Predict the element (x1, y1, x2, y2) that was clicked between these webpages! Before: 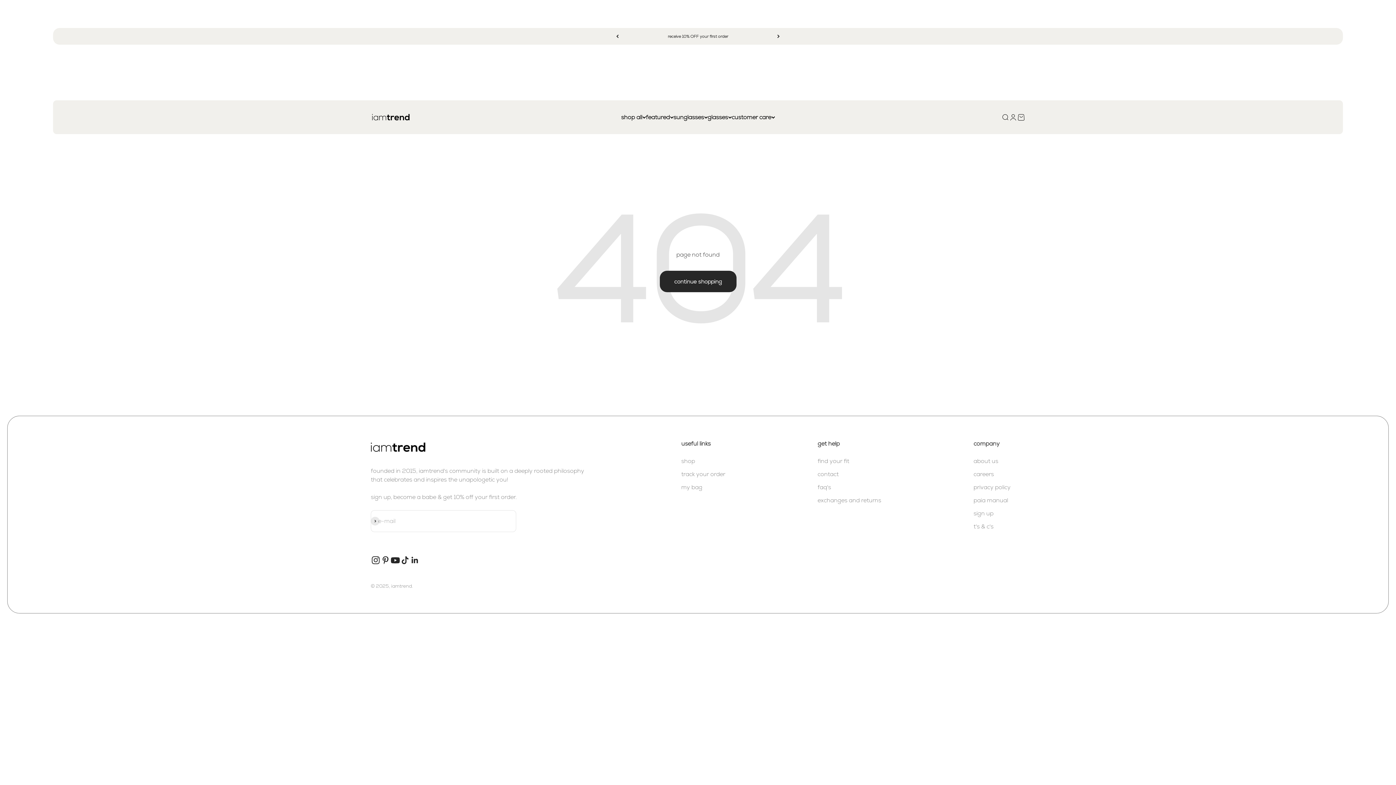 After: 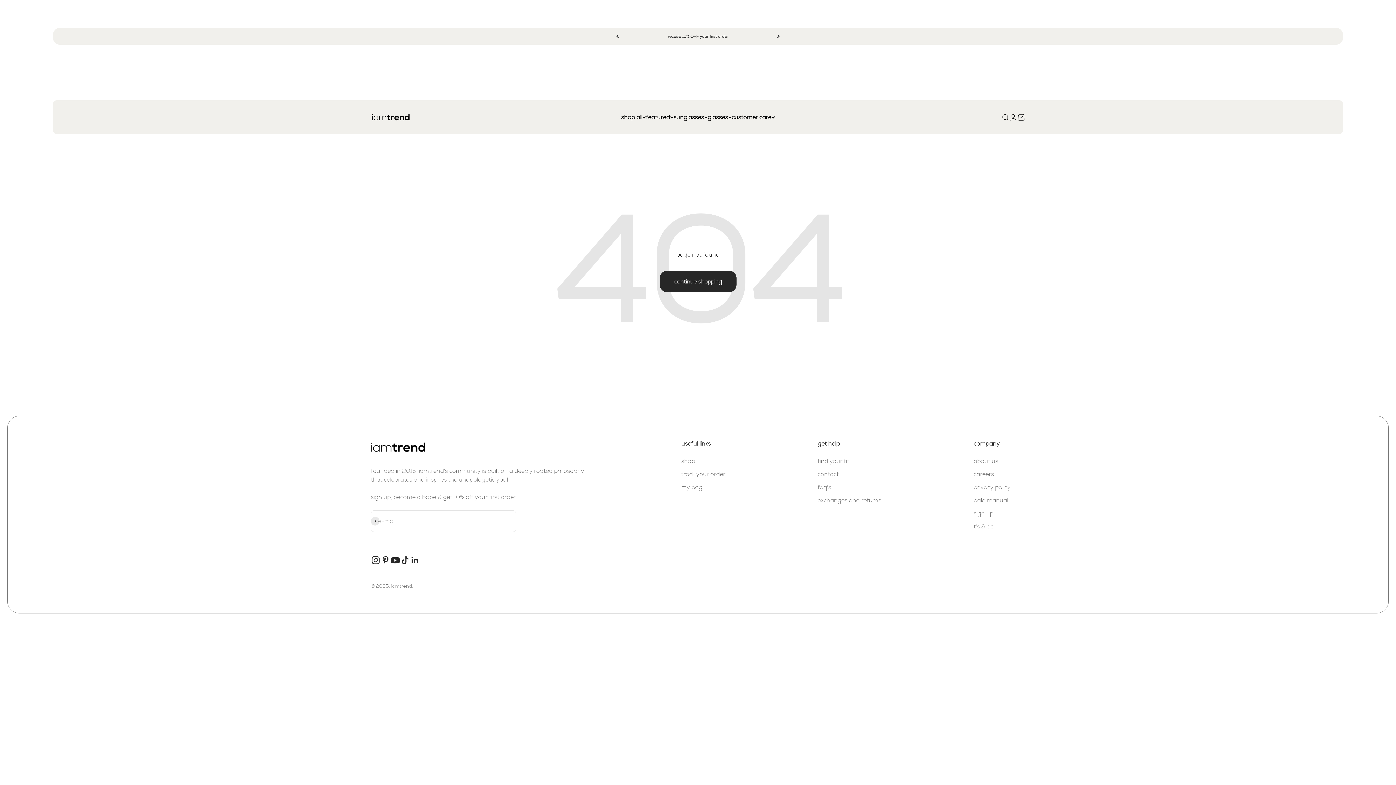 Action: label: Follow on TikTok bbox: (400, 555, 410, 565)